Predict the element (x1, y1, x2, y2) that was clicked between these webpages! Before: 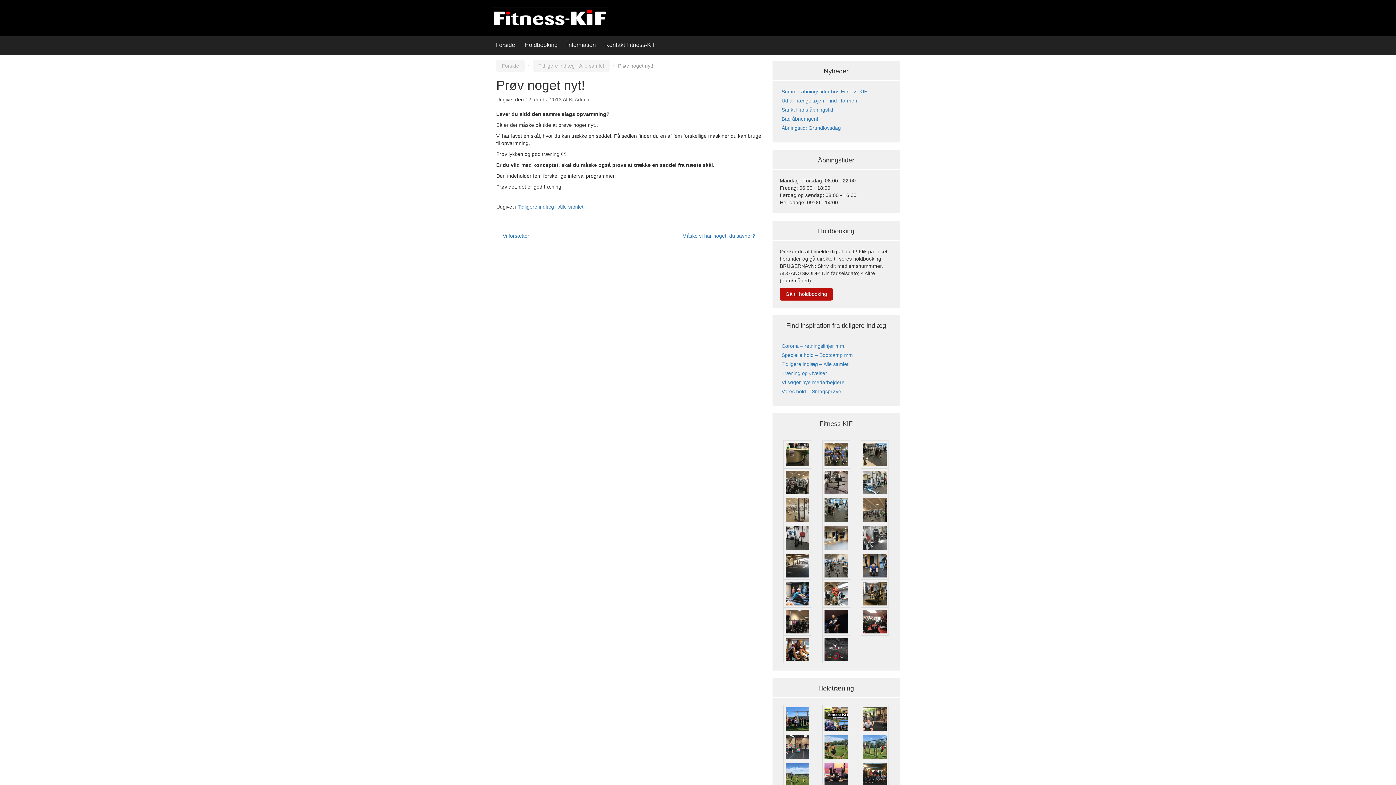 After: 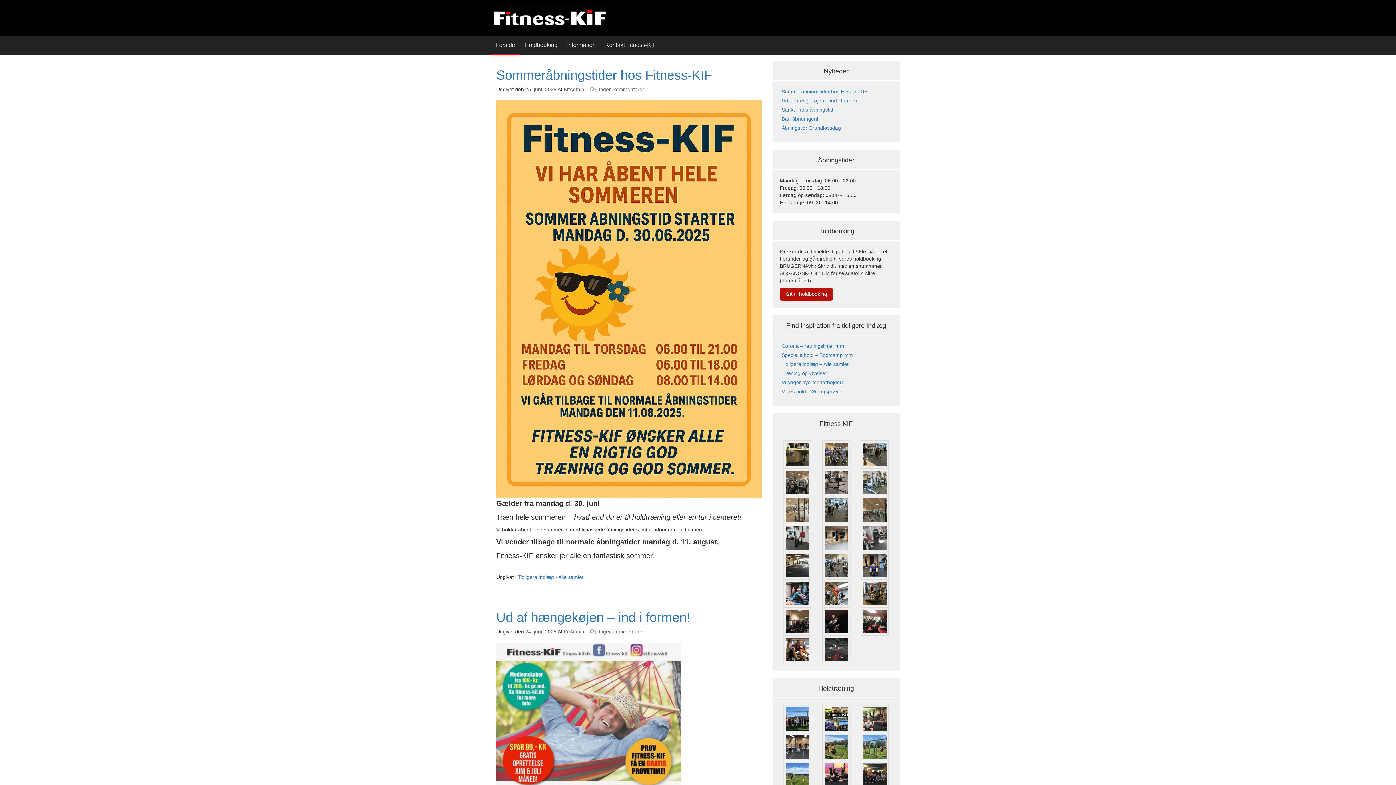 Action: bbox: (495, 41, 515, 48) label: Forside